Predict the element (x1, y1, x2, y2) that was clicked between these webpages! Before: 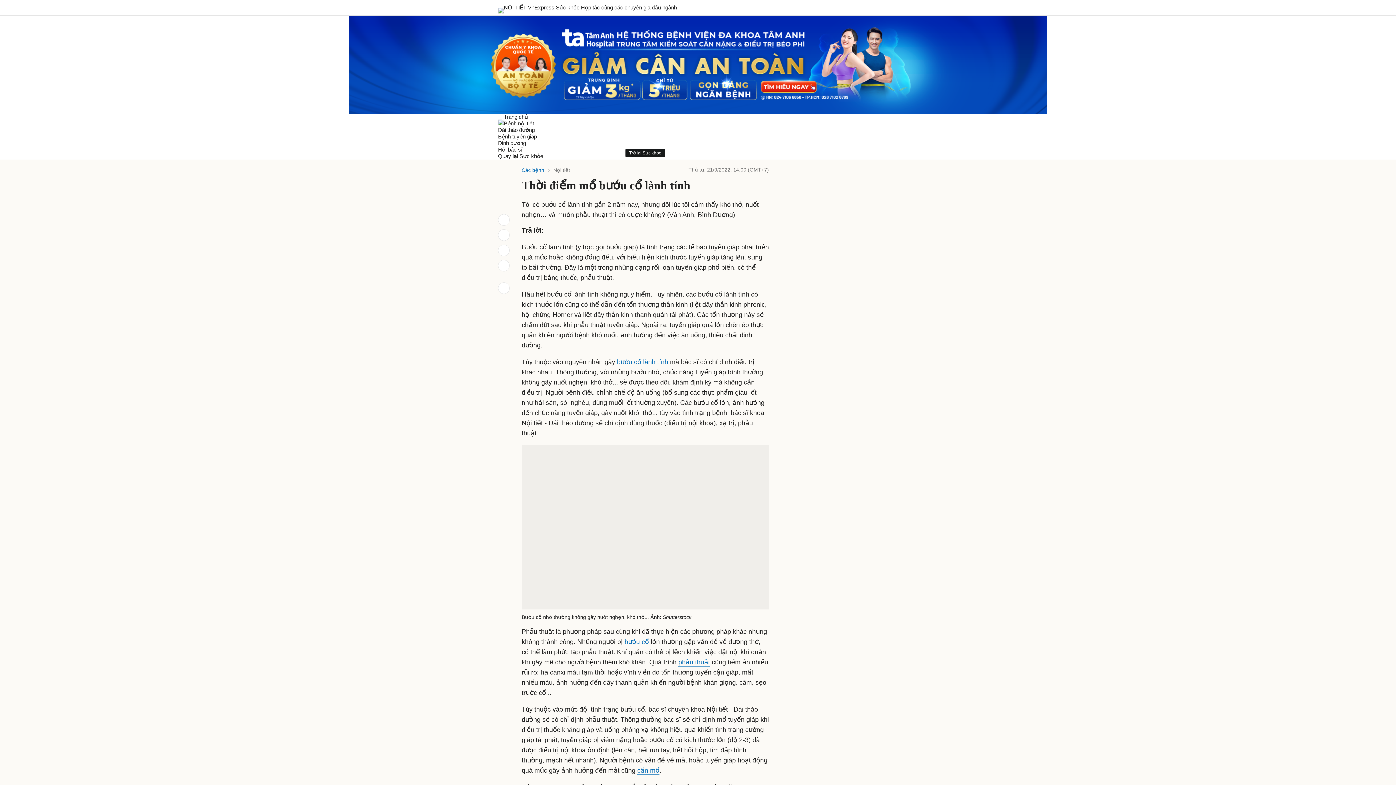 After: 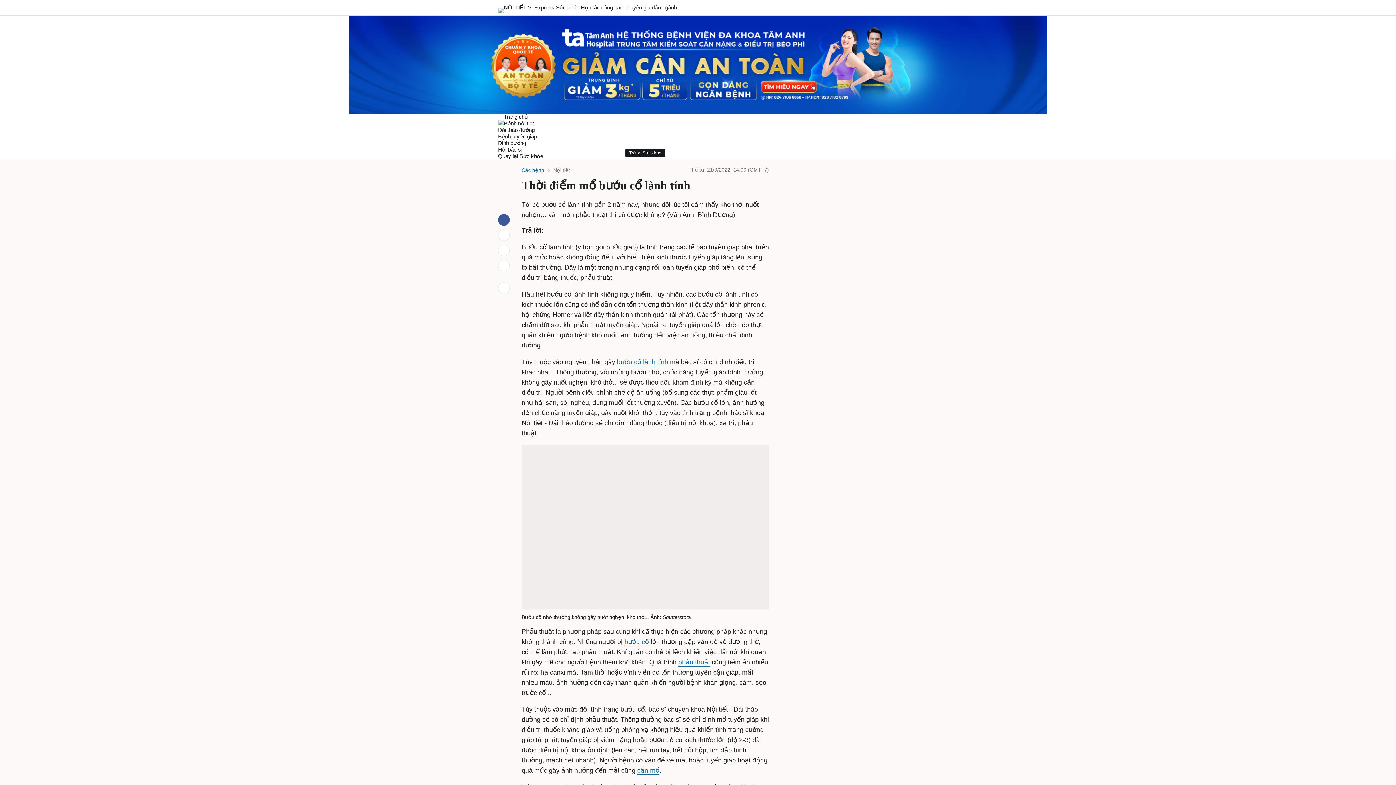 Action: bbox: (498, 214, 509, 225)